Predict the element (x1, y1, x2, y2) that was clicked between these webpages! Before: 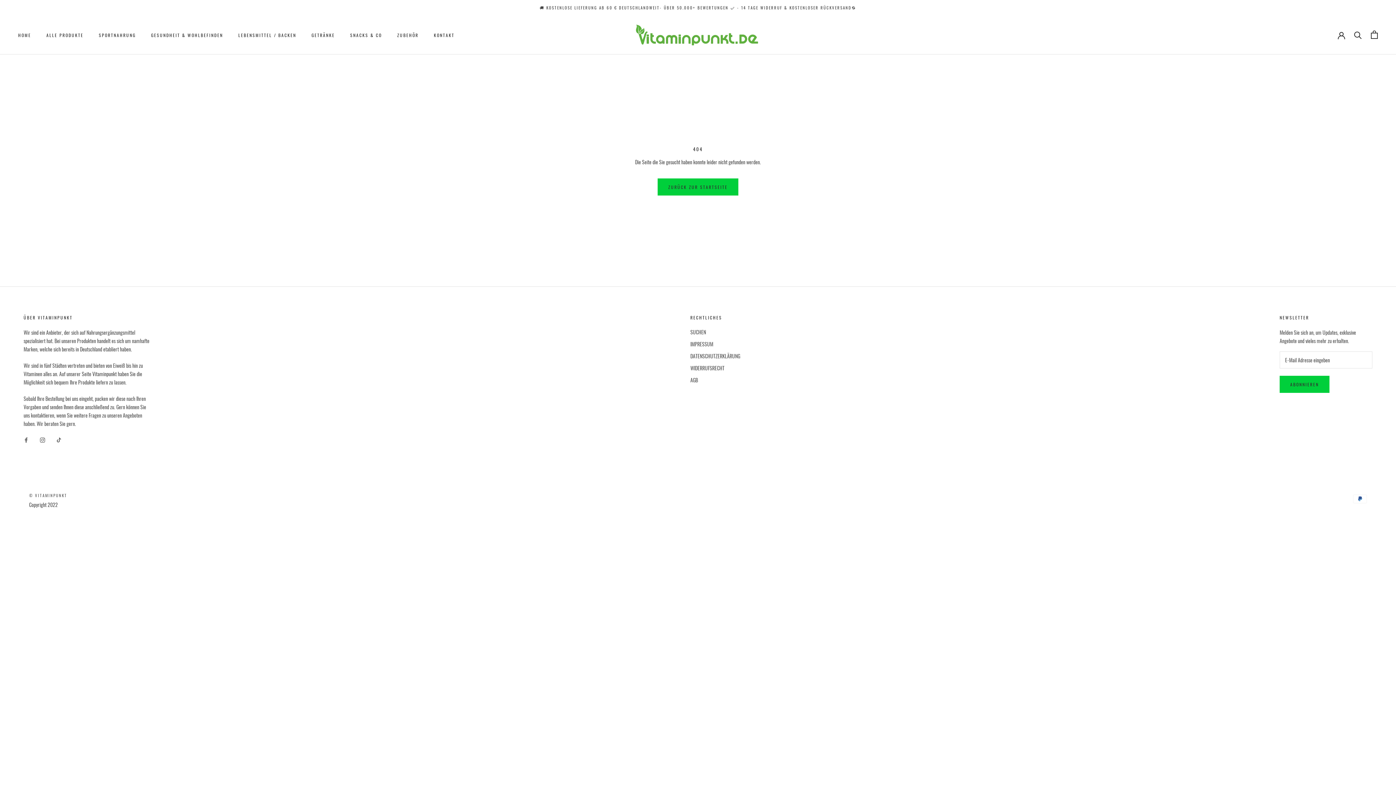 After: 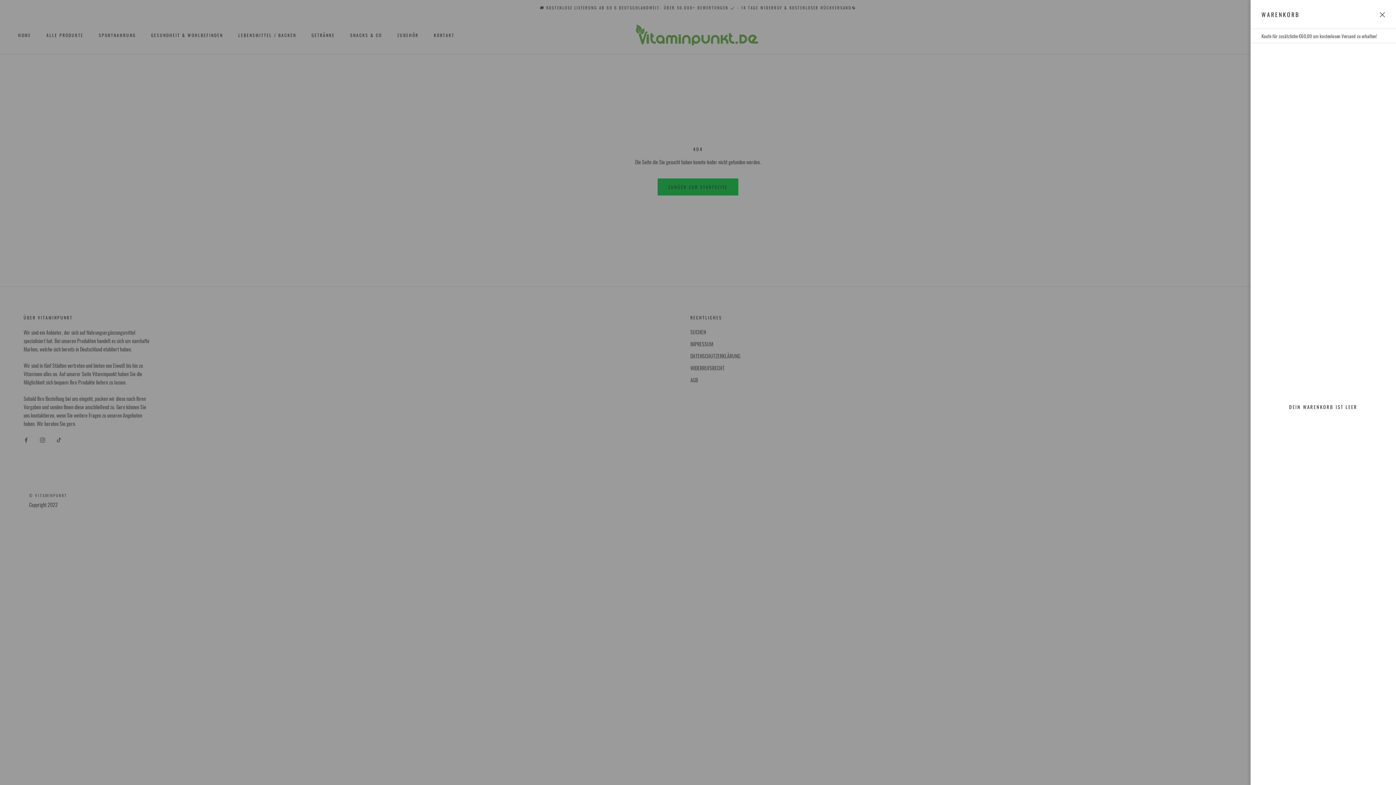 Action: label: Warenkorb öffnen bbox: (1371, 30, 1378, 39)